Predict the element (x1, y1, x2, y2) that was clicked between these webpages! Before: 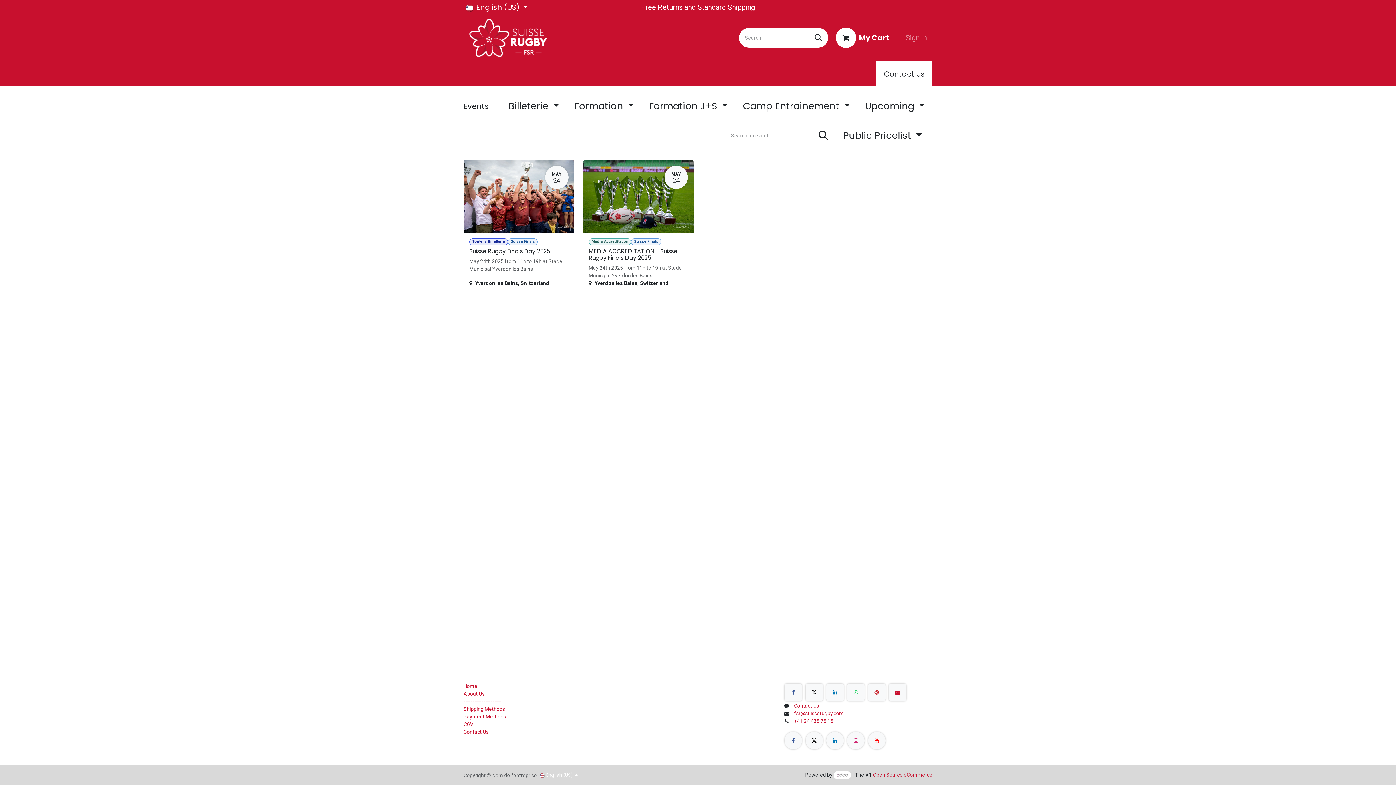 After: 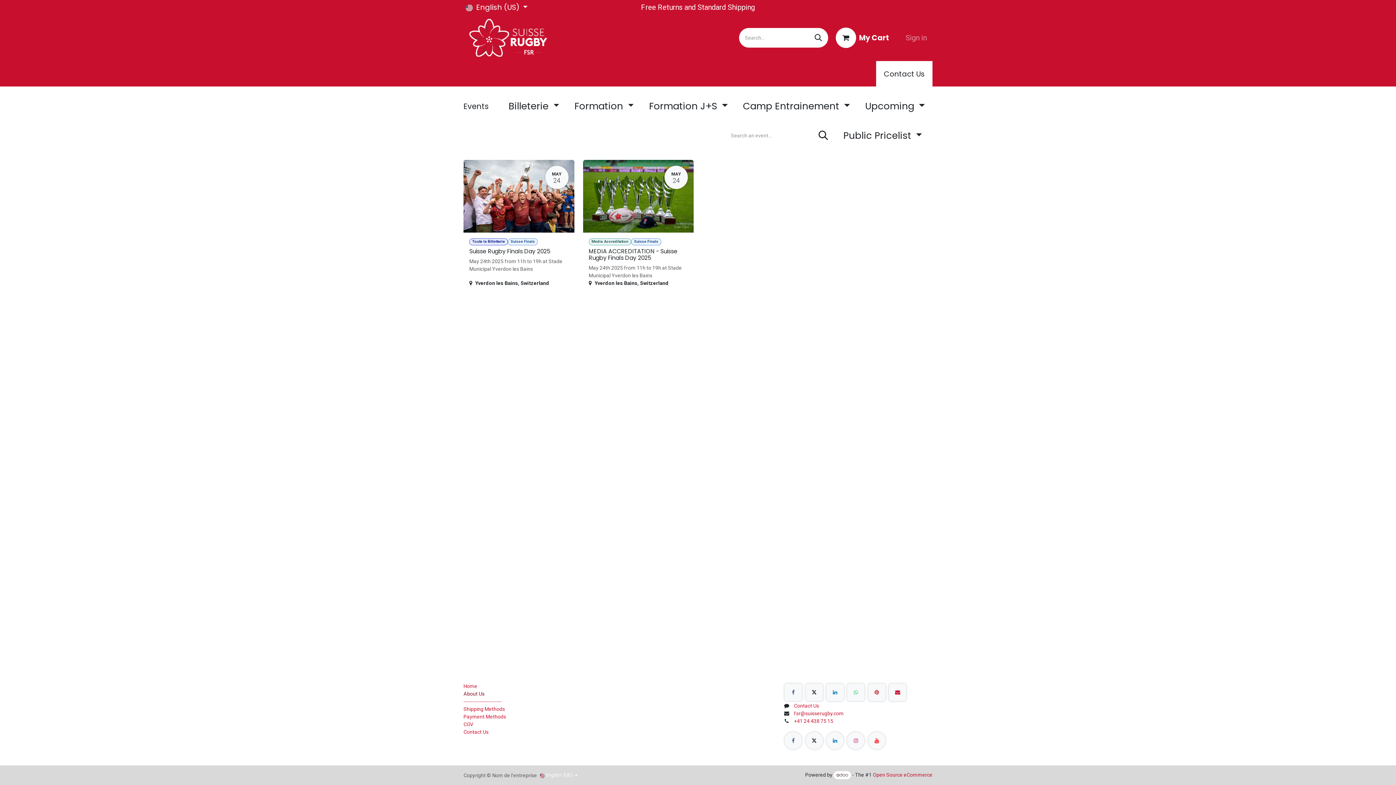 Action: bbox: (463, 691, 486, 697) label: About Us  